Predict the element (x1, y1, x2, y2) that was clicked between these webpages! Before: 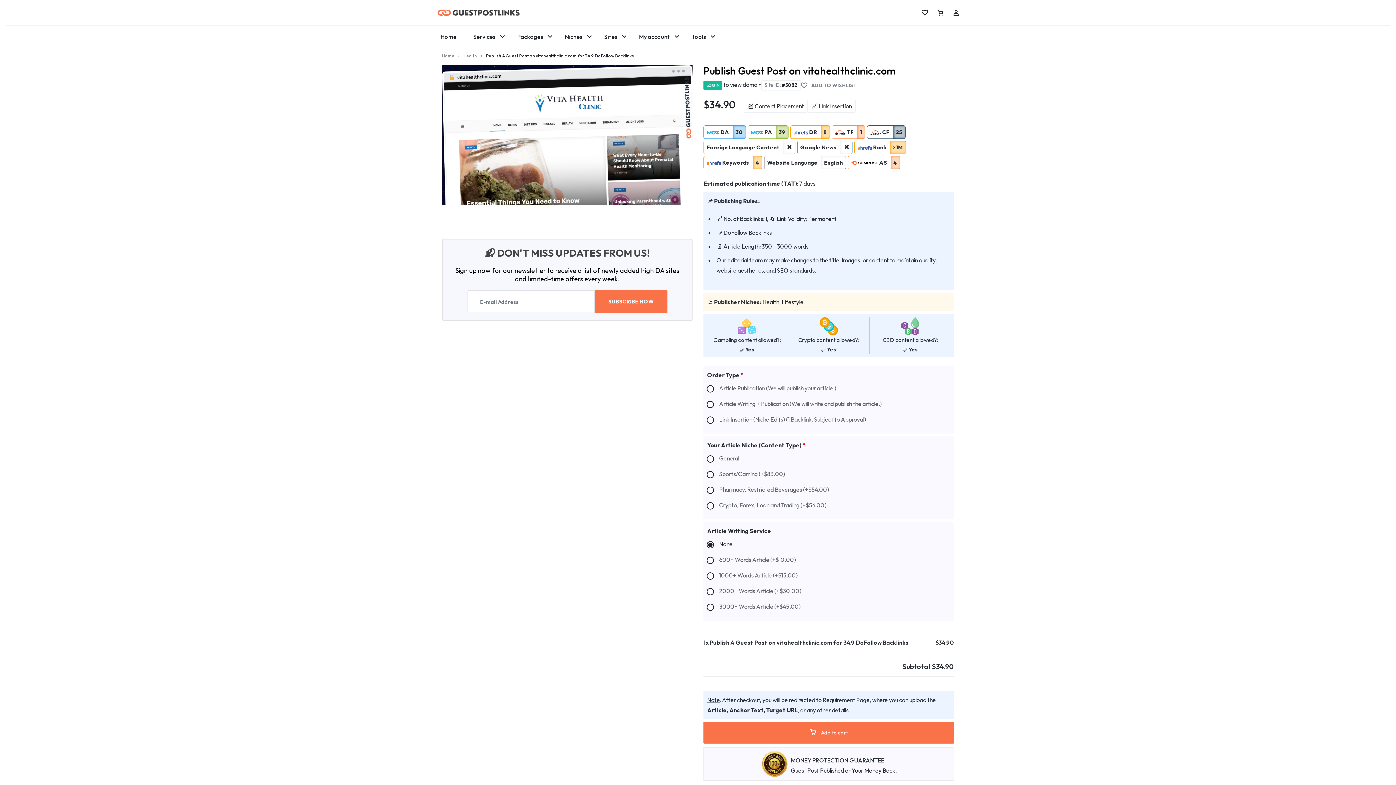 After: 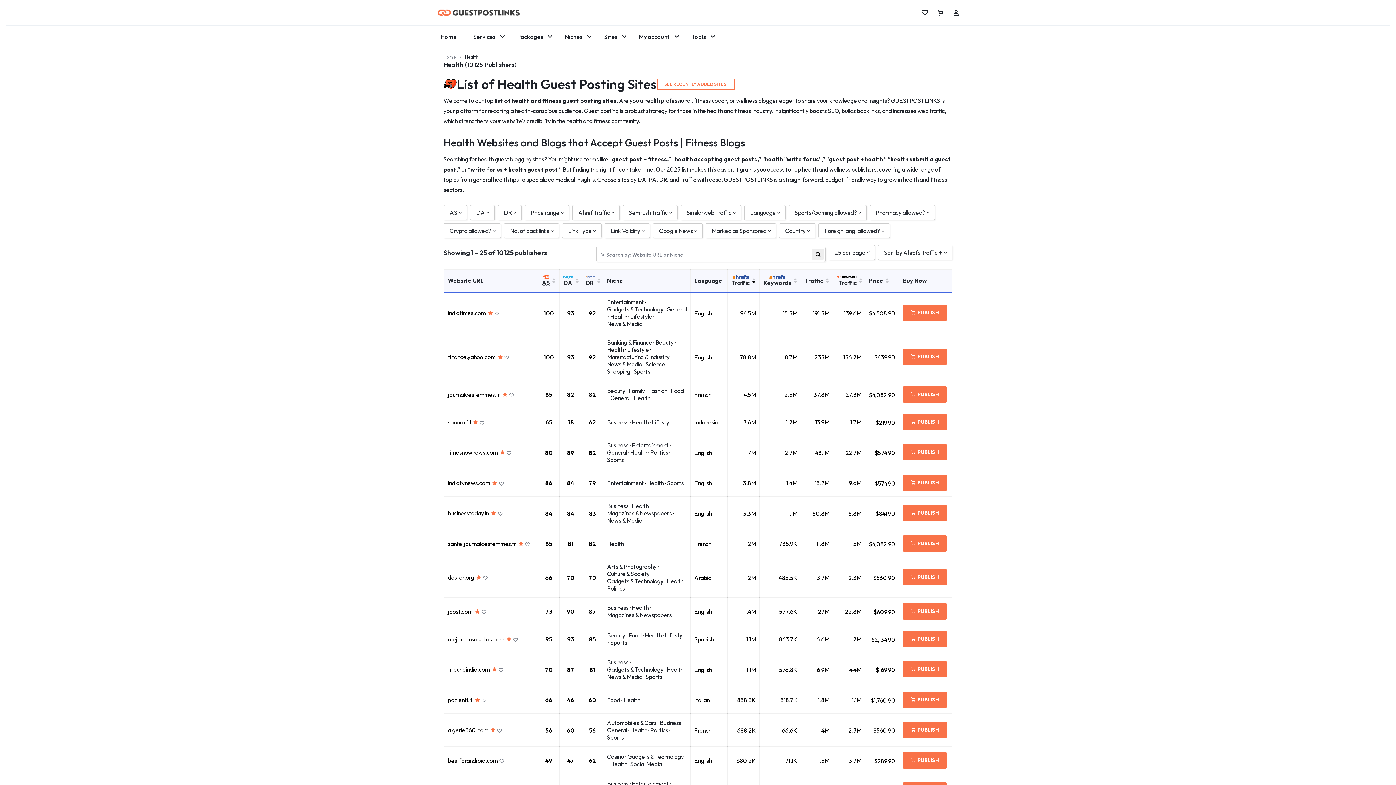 Action: label: Health bbox: (762, 298, 779, 305)